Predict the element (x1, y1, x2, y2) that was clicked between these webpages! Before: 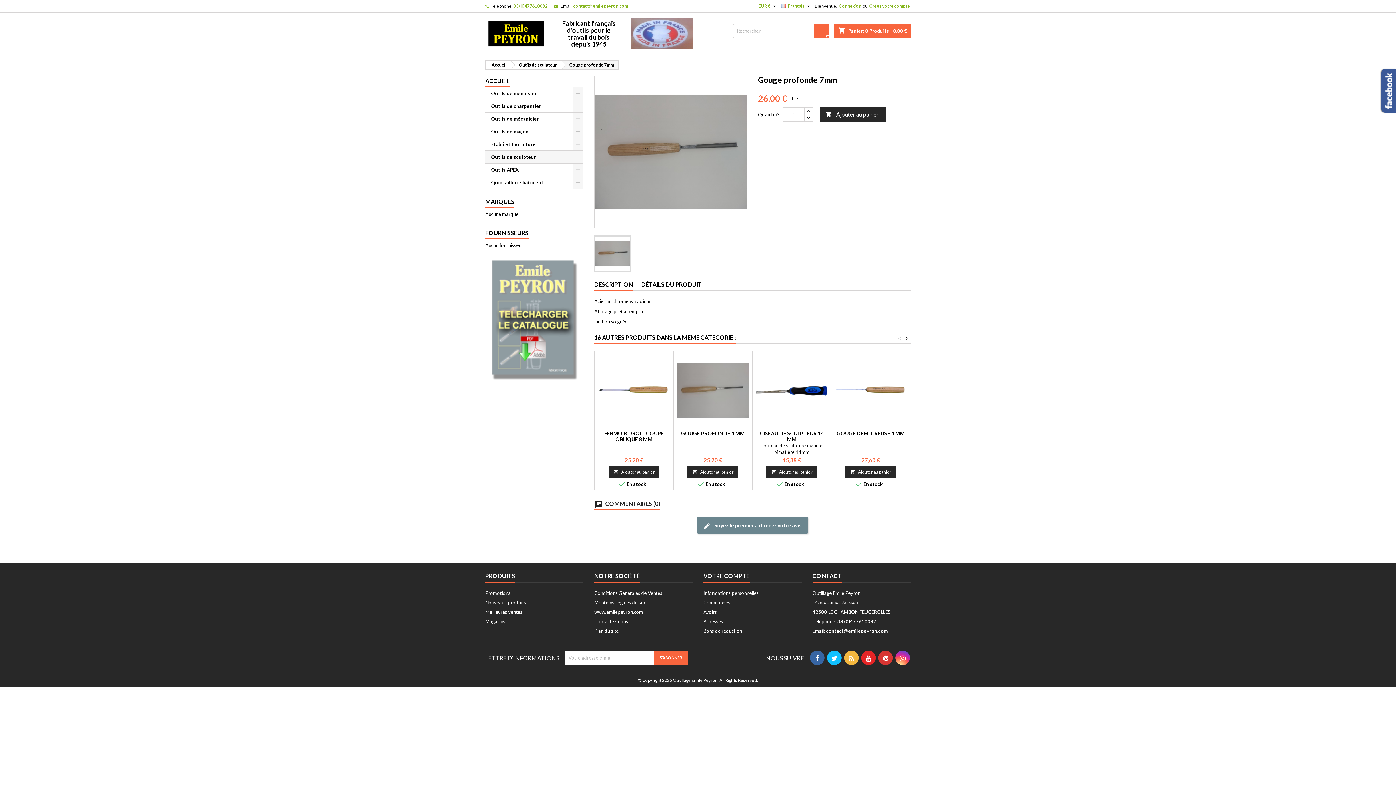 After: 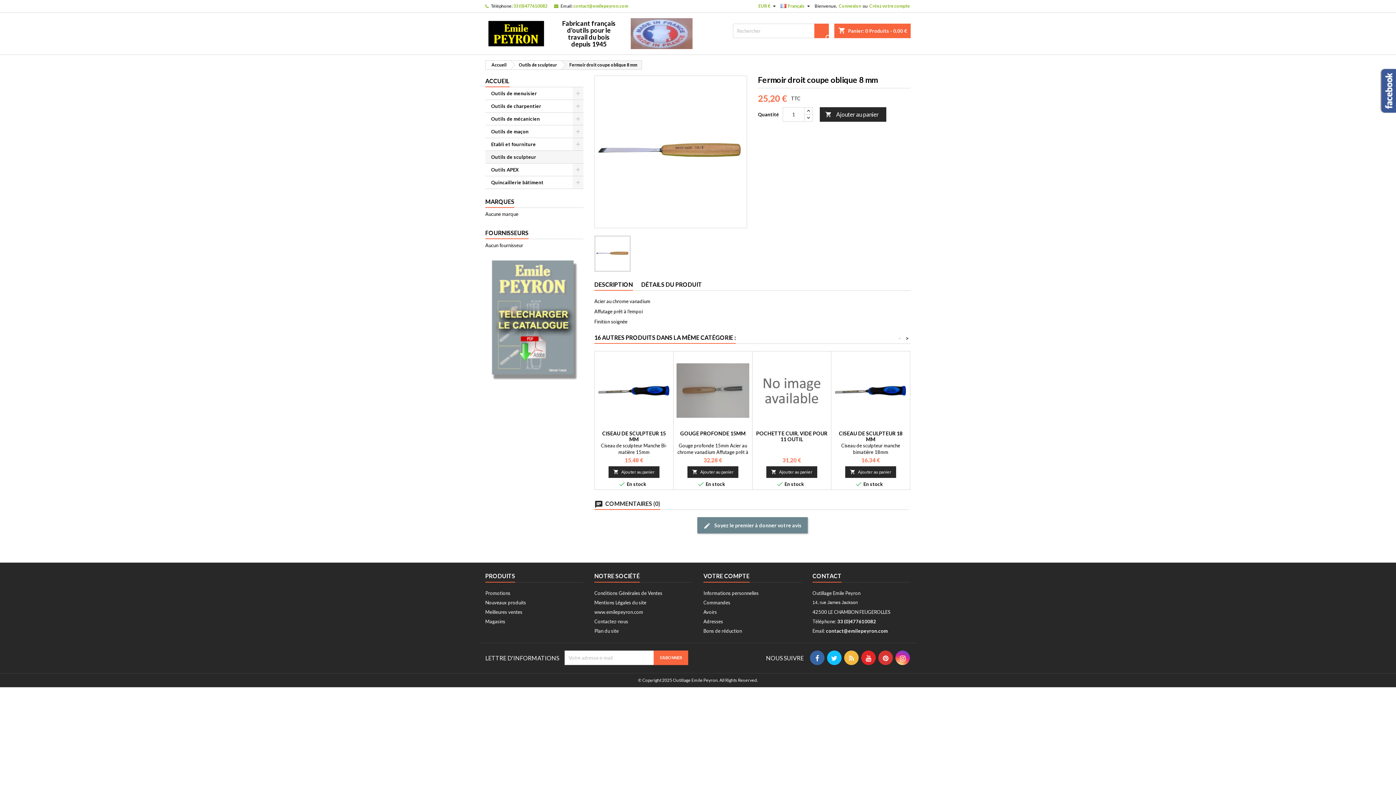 Action: bbox: (604, 430, 664, 442) label: FERMOIR DROIT COUPE OBLIQUE 8 MM